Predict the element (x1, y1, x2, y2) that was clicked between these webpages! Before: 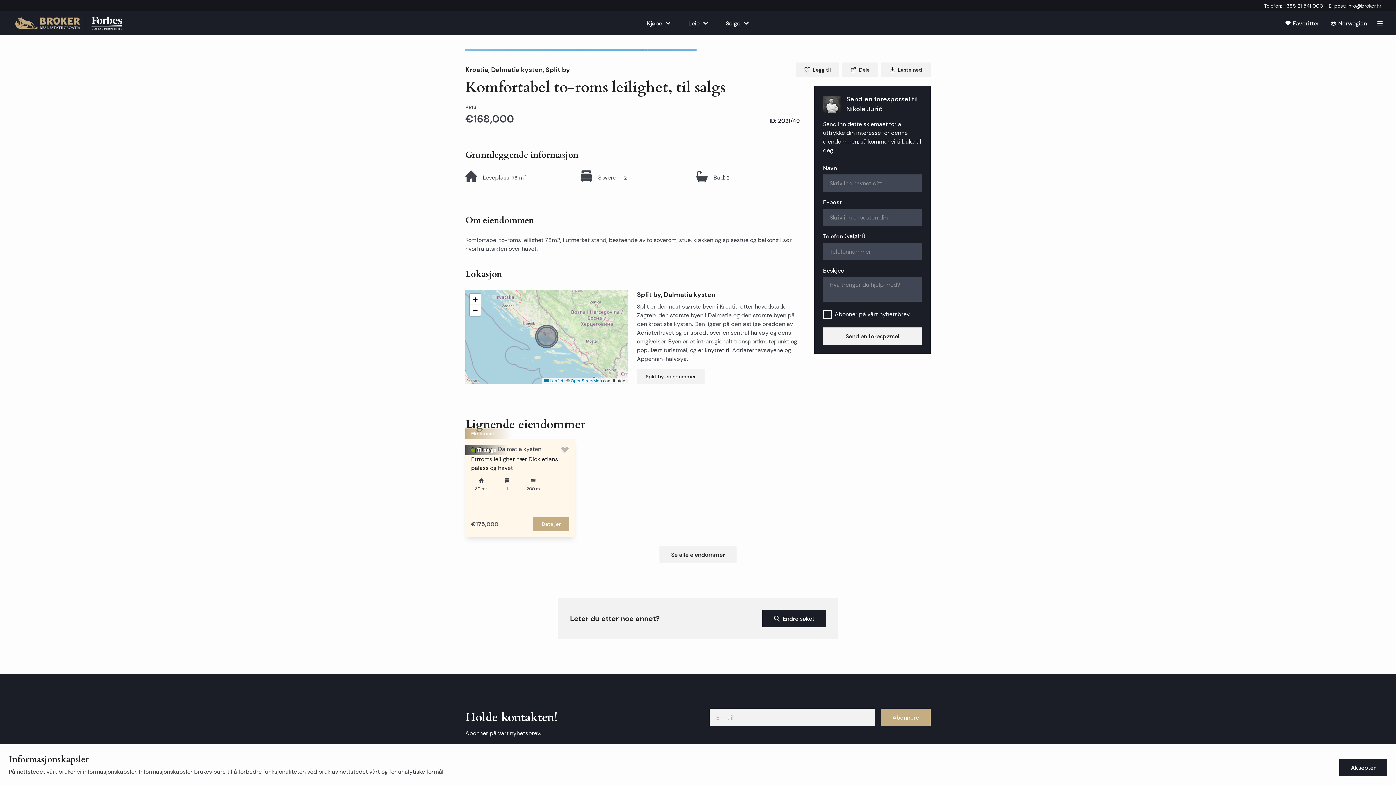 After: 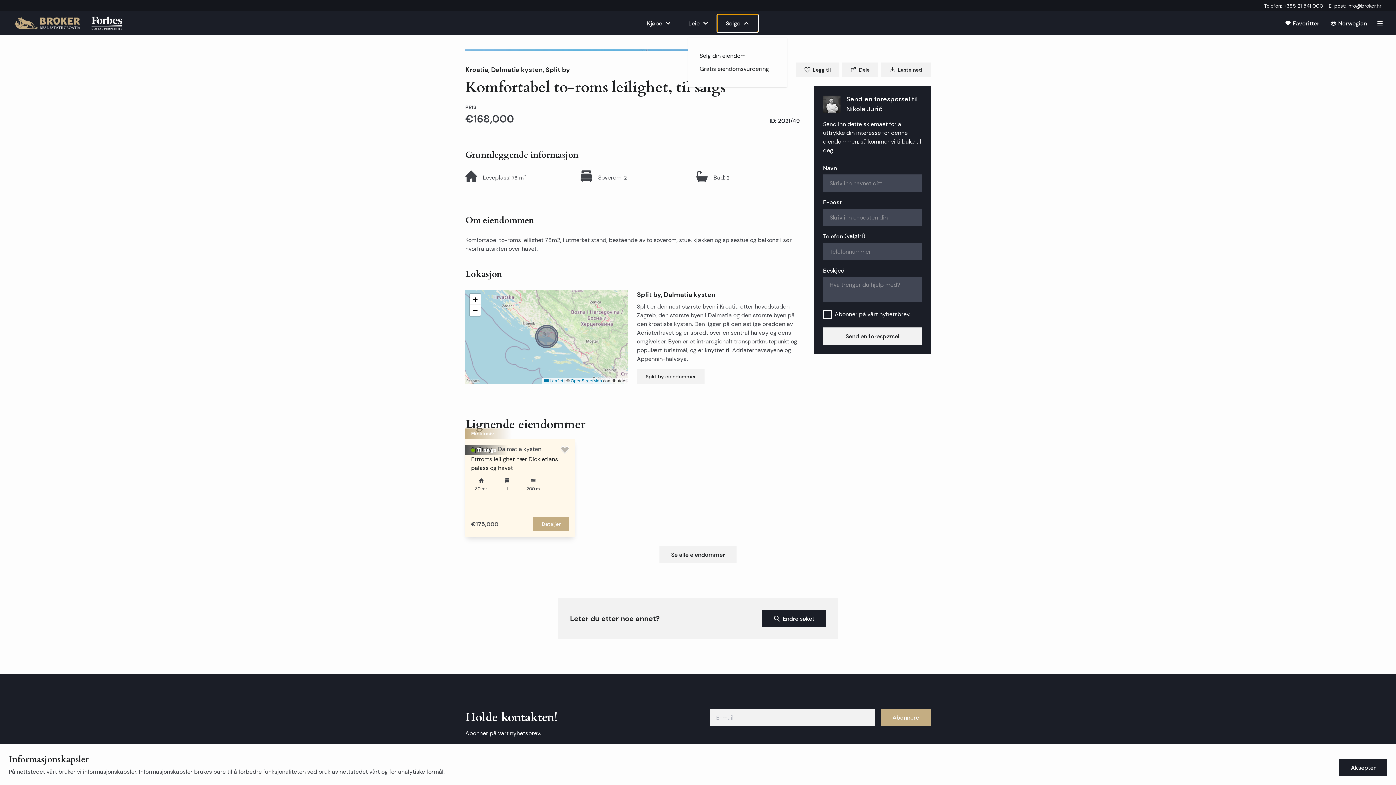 Action: bbox: (717, 14, 758, 32) label: Selge